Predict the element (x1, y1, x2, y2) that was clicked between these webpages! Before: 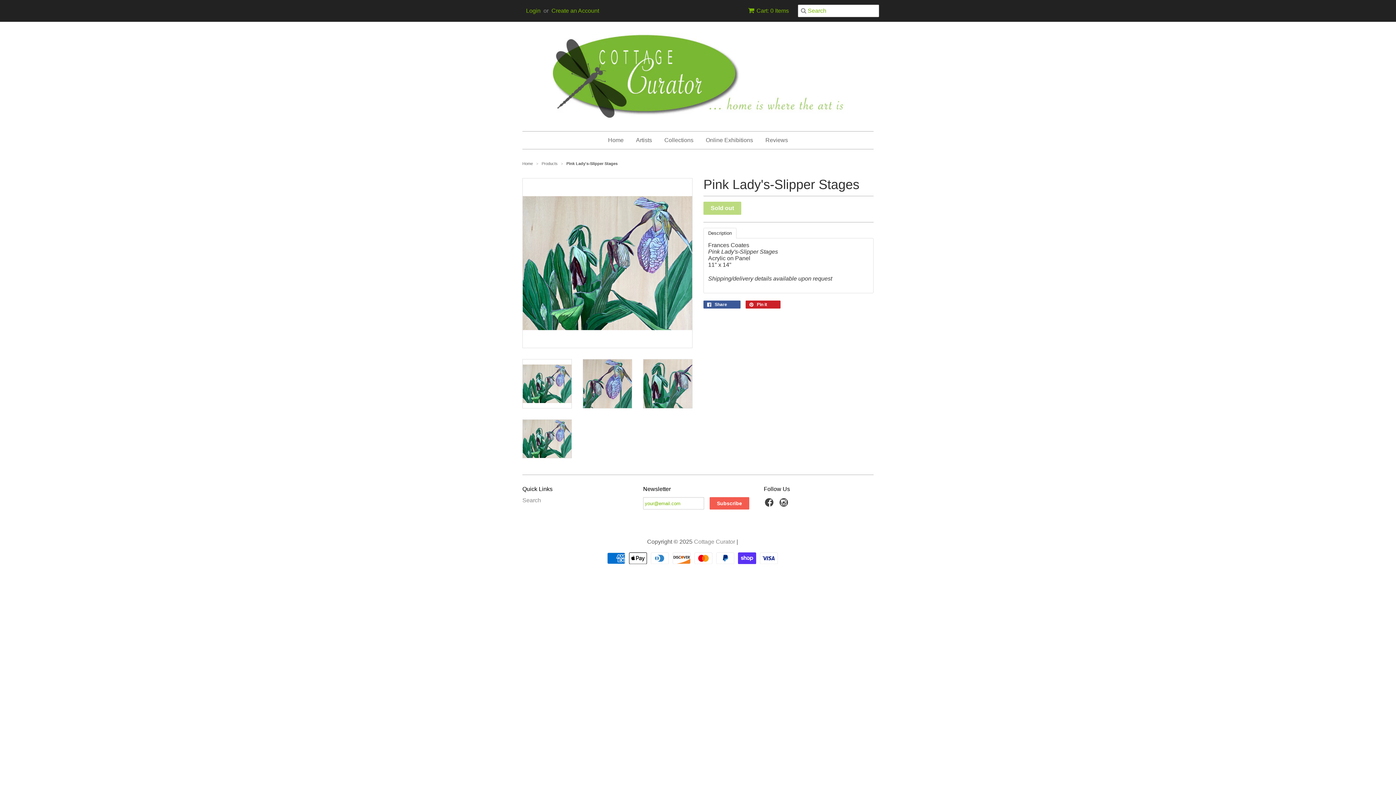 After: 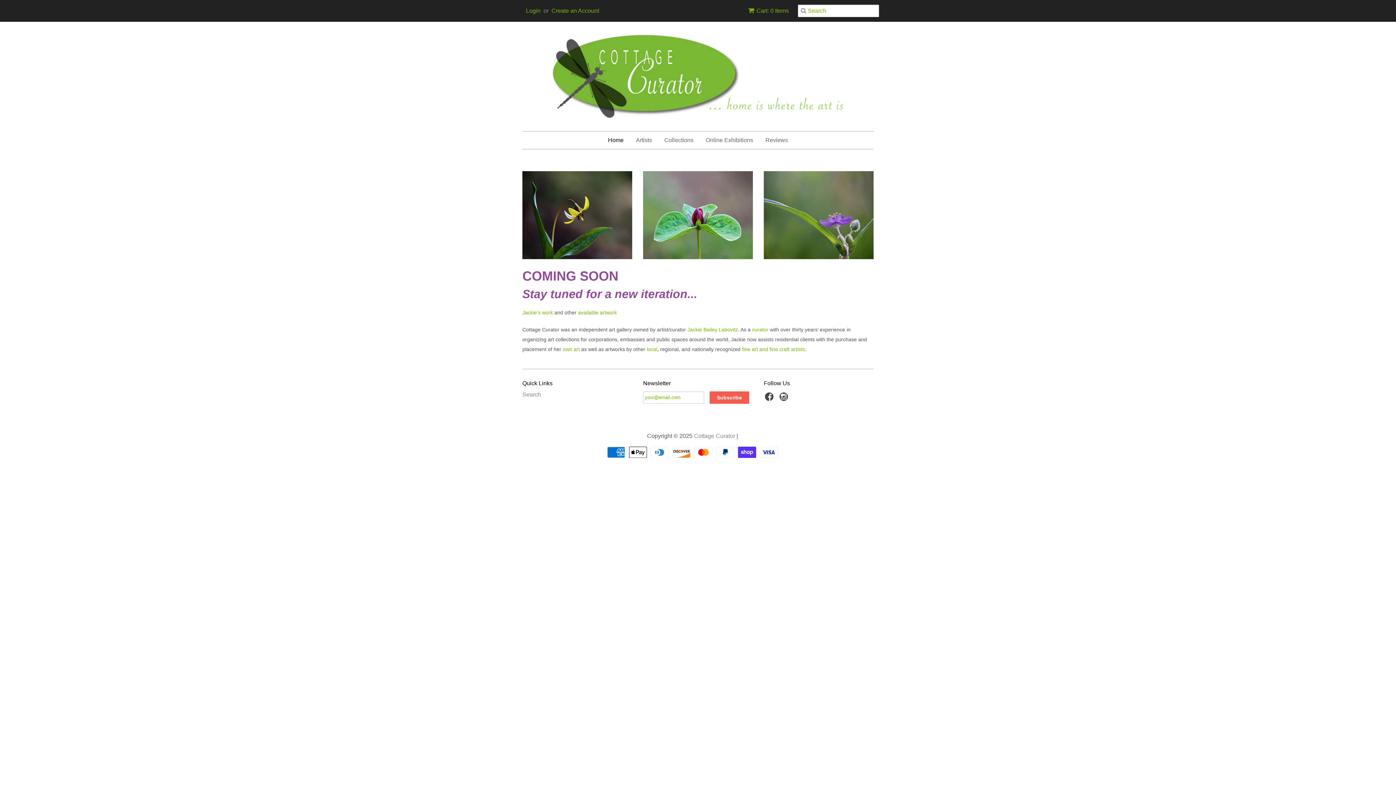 Action: bbox: (522, 32, 873, 120)